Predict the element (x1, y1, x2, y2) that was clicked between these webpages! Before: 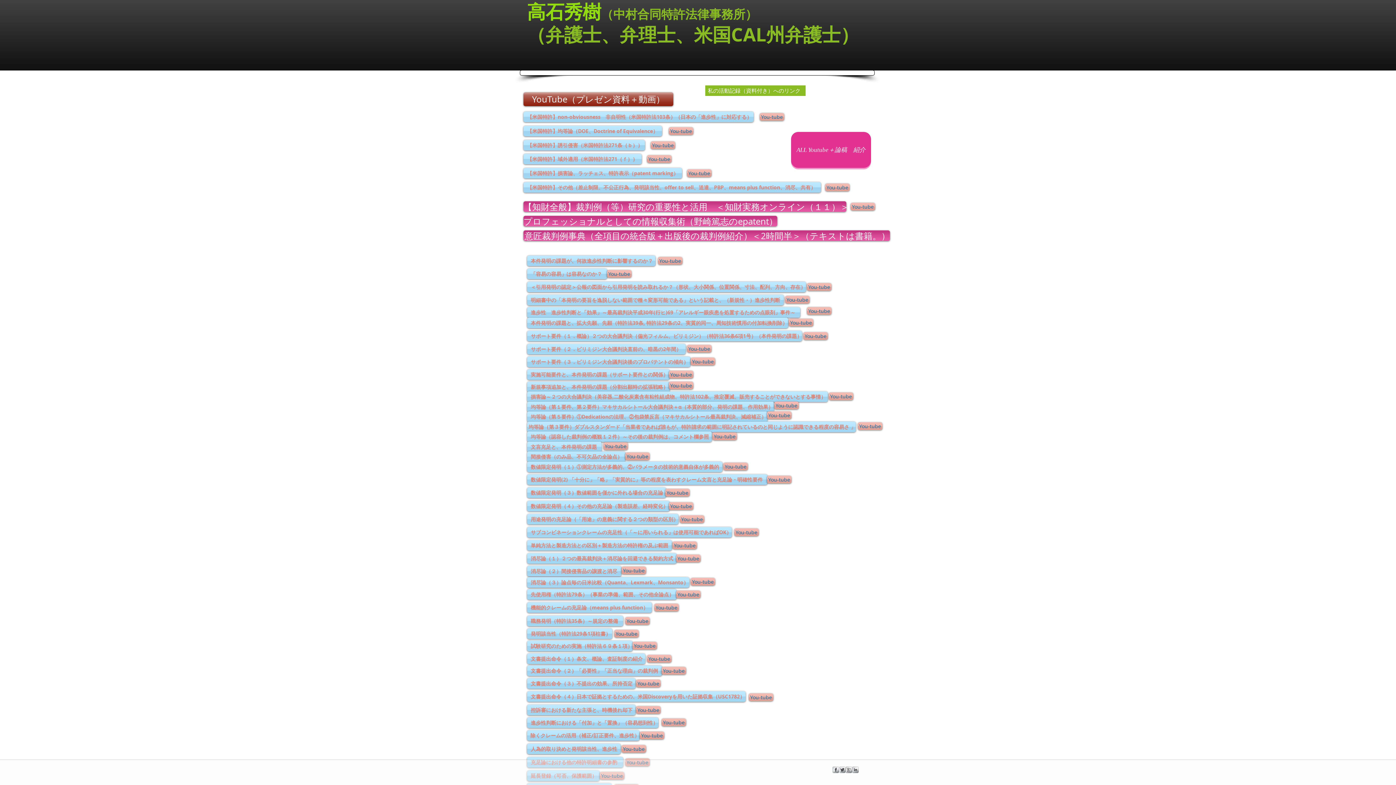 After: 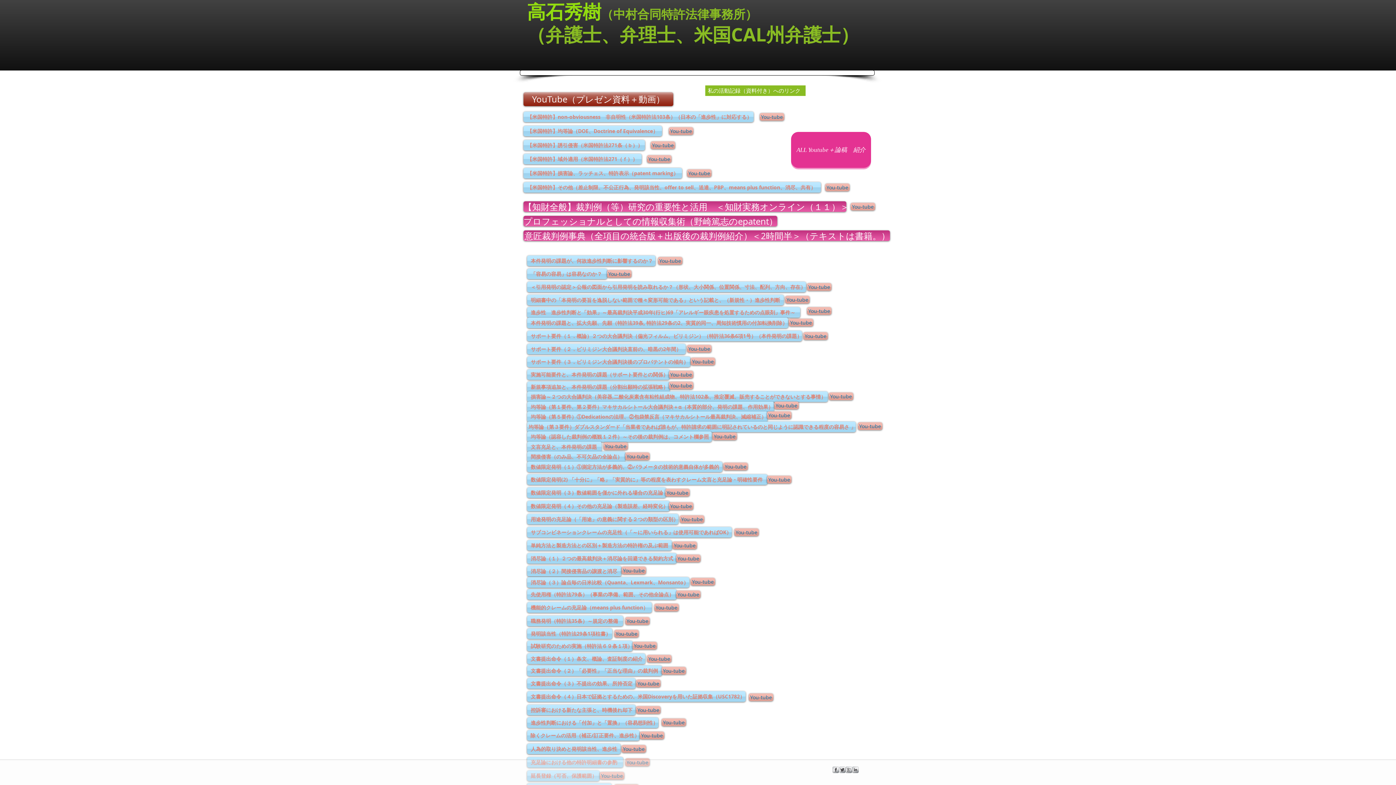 Action: bbox: (852, 766, 858, 773) label: s-linkedin